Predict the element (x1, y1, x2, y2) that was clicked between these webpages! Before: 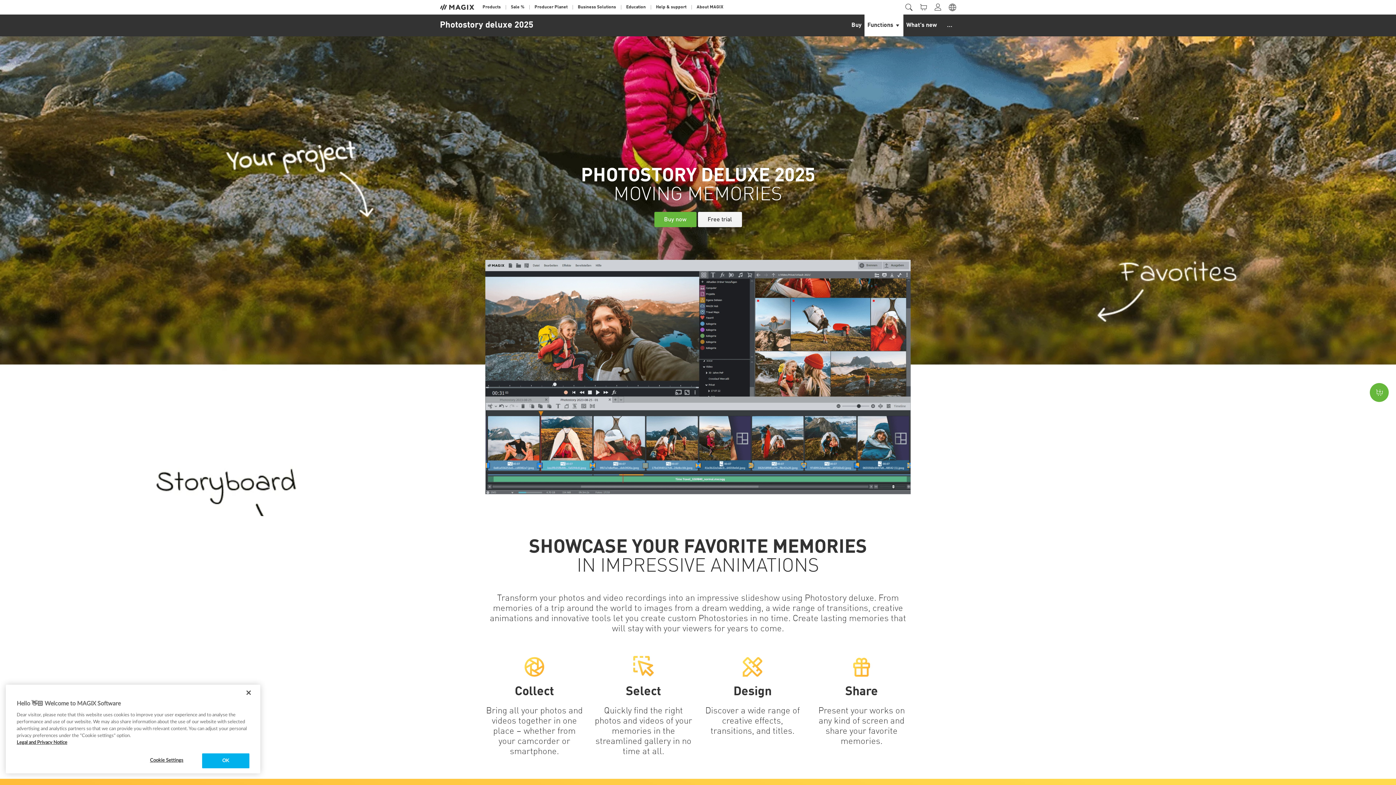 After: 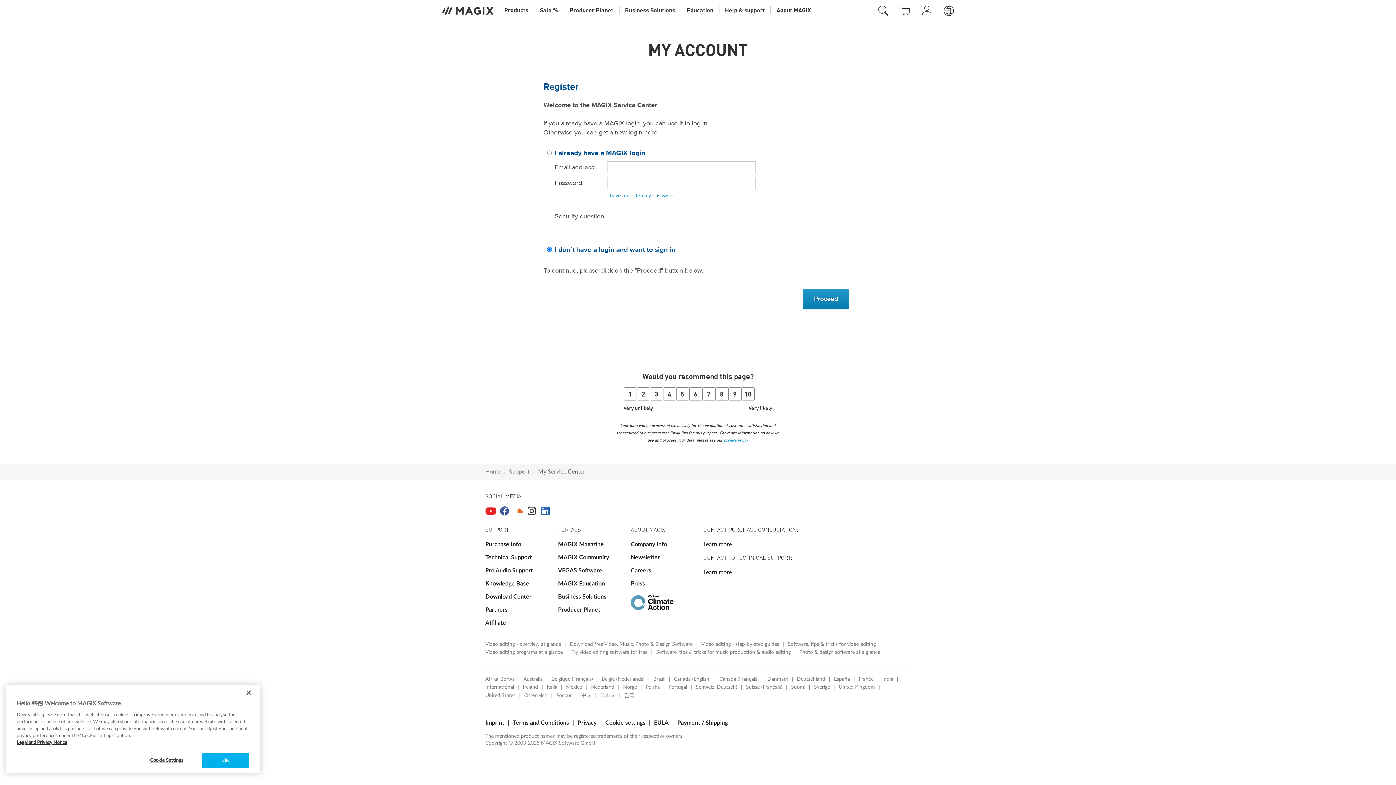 Action: bbox: (930, 0, 945, 14)